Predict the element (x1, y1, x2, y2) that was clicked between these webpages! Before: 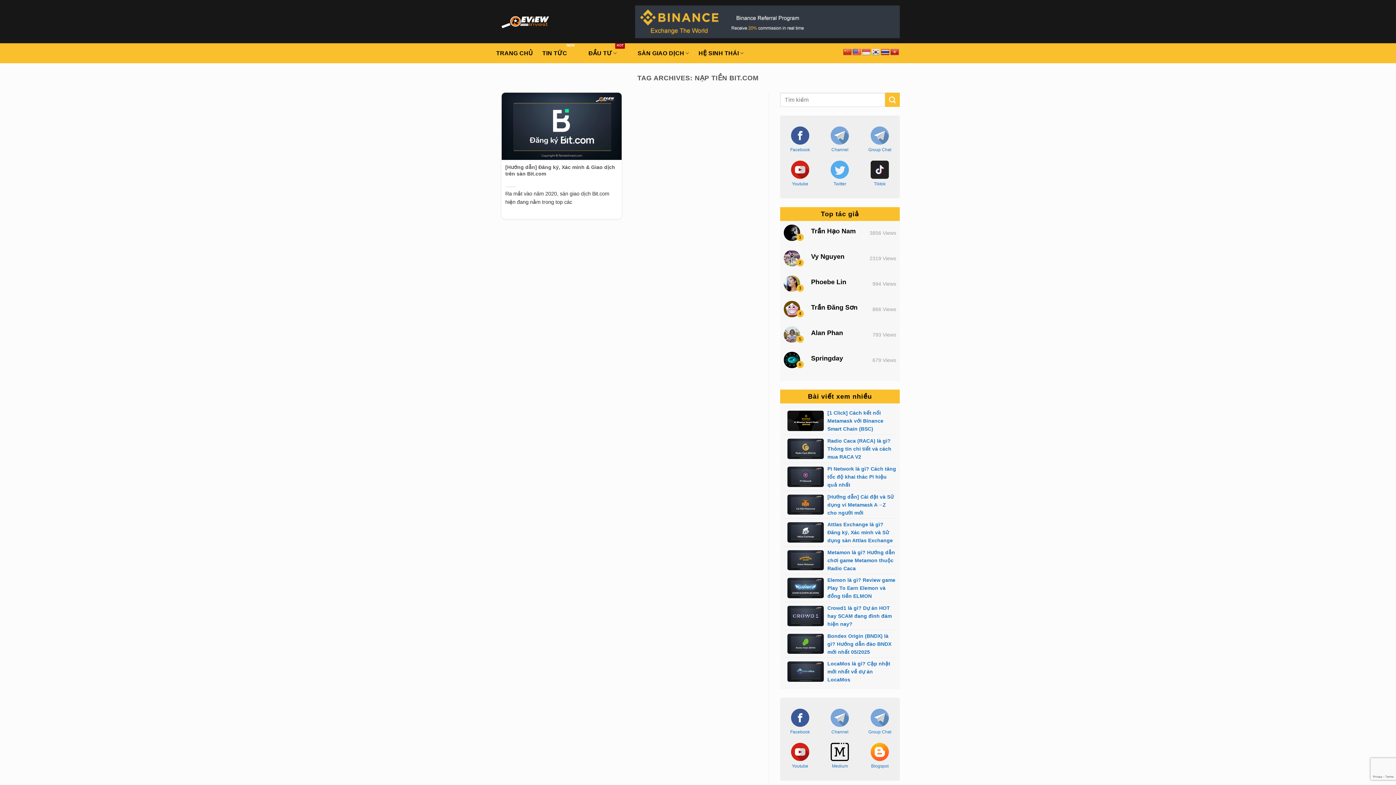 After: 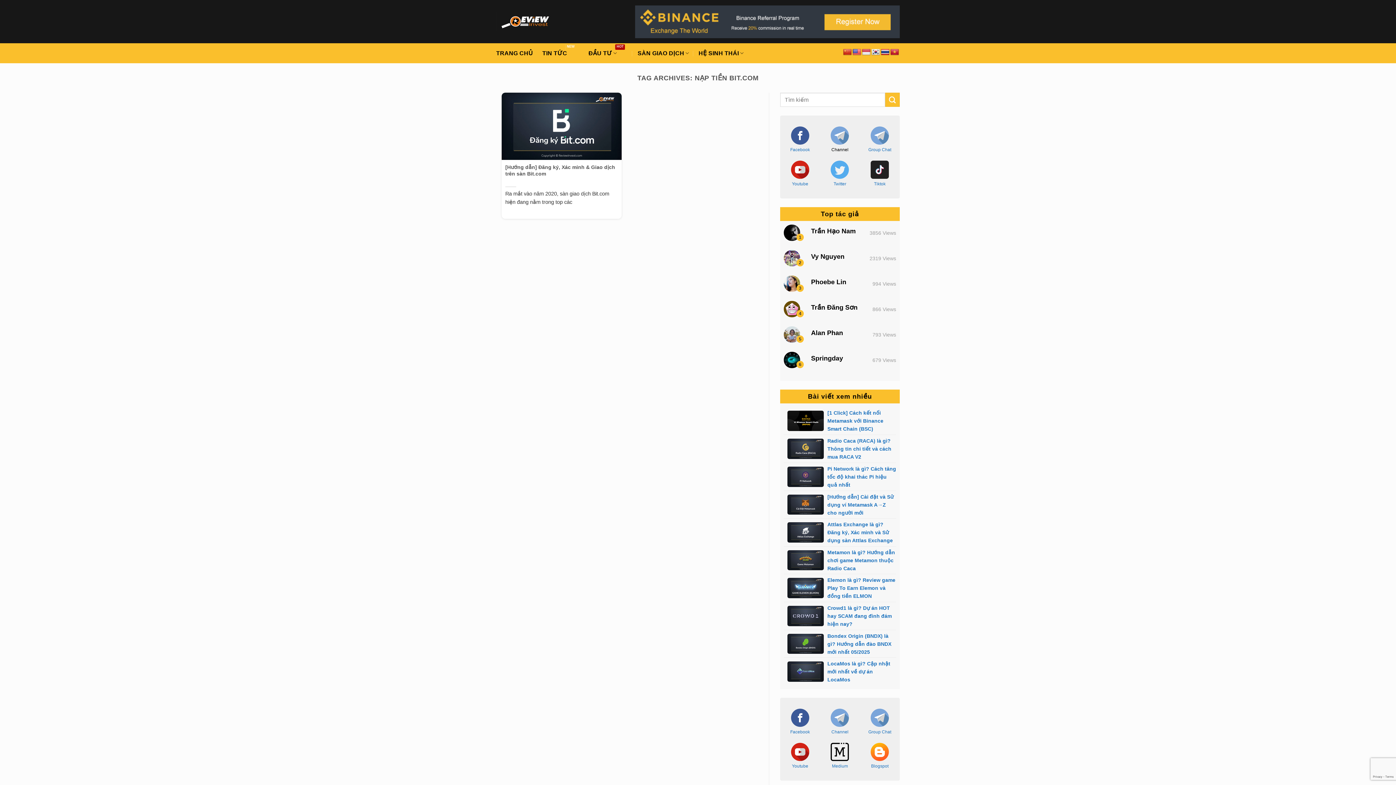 Action: bbox: (823, 126, 856, 153) label: Channel